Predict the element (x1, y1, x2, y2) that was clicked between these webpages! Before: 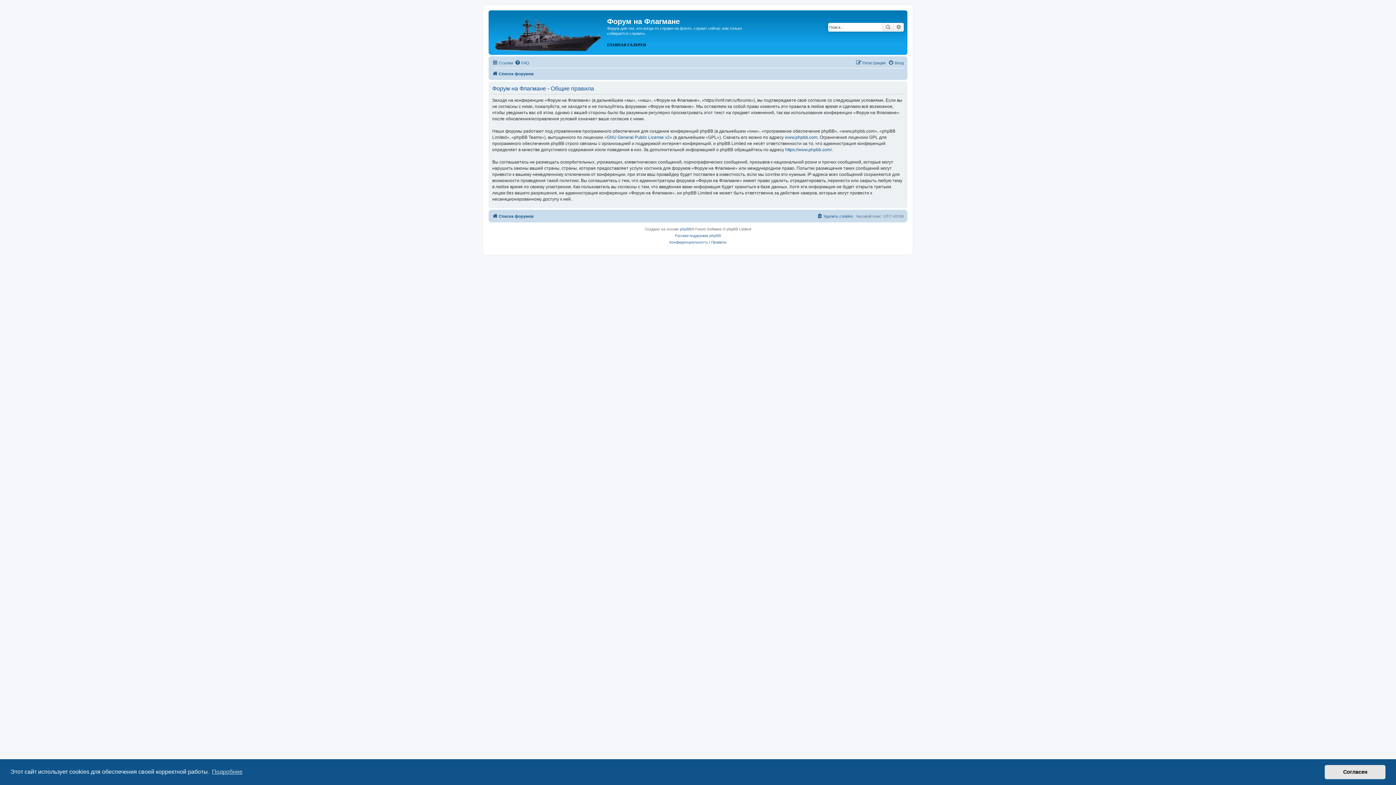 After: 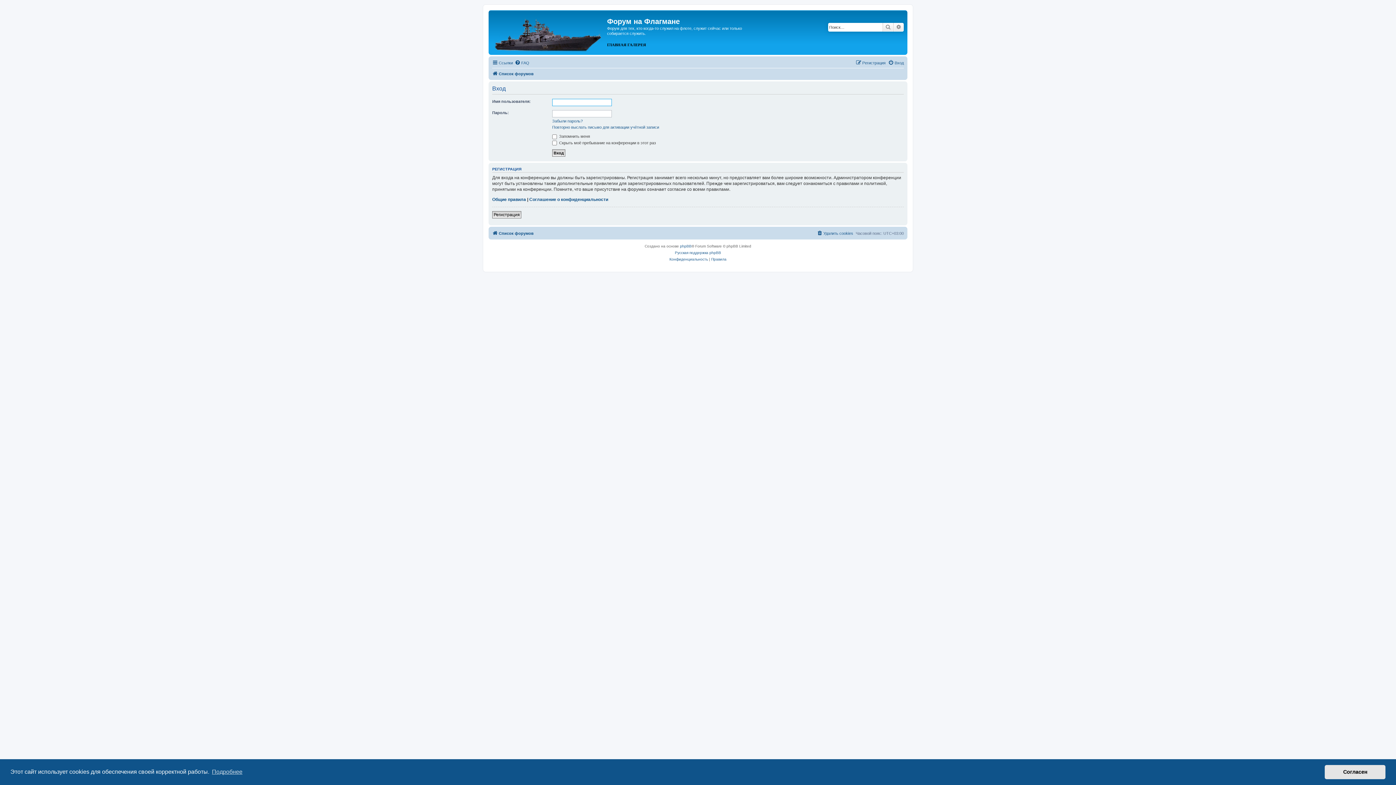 Action: label: Вход bbox: (888, 58, 904, 67)